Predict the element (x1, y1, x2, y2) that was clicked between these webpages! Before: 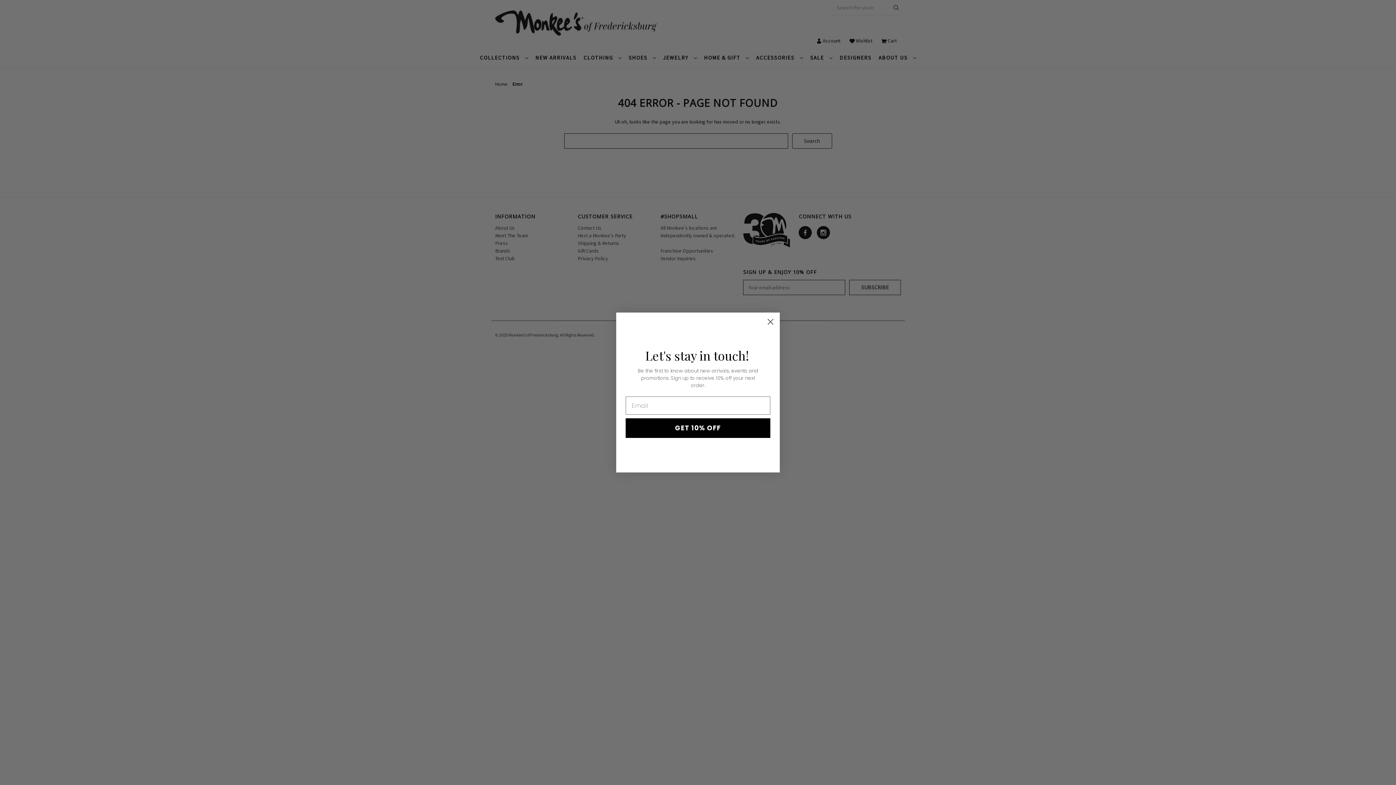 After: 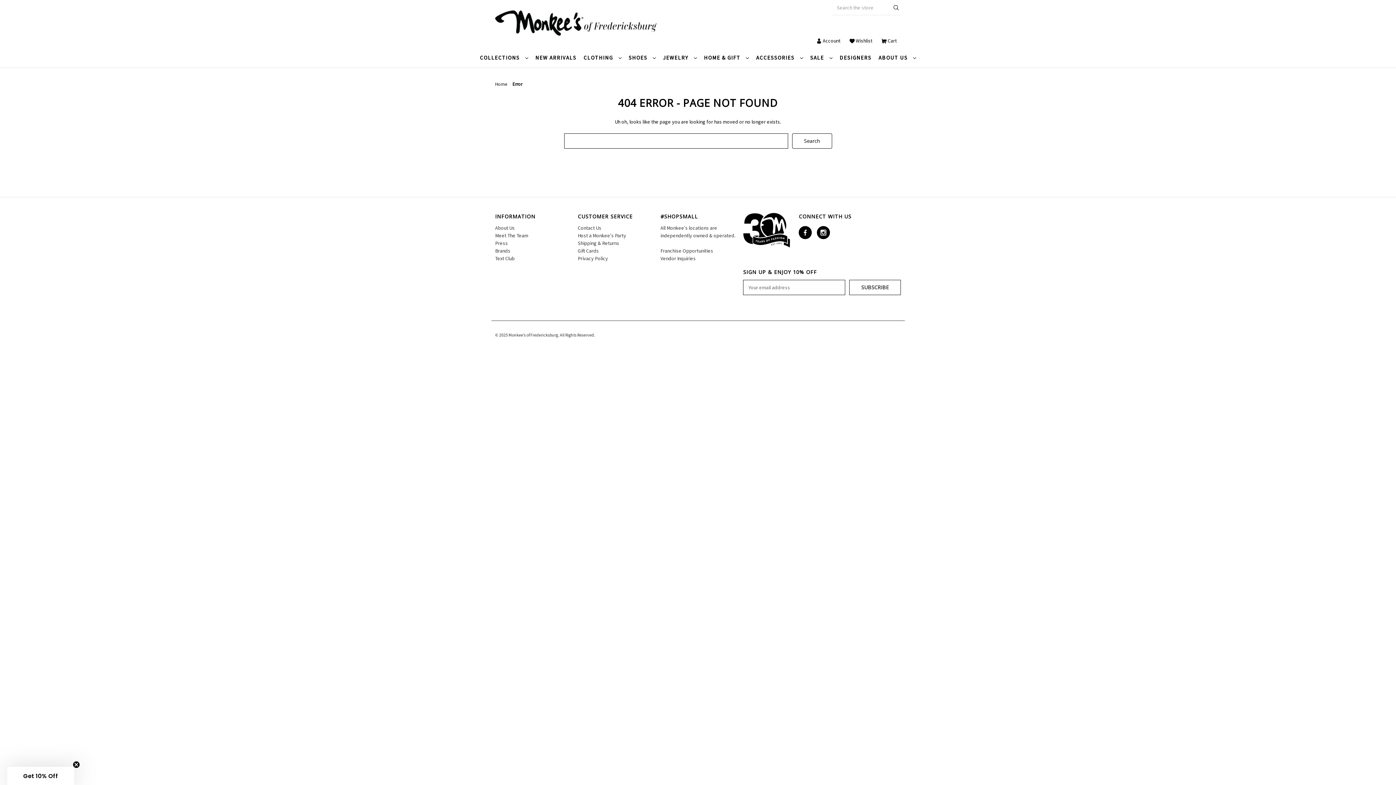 Action: label: Close dialog bbox: (764, 315, 777, 328)